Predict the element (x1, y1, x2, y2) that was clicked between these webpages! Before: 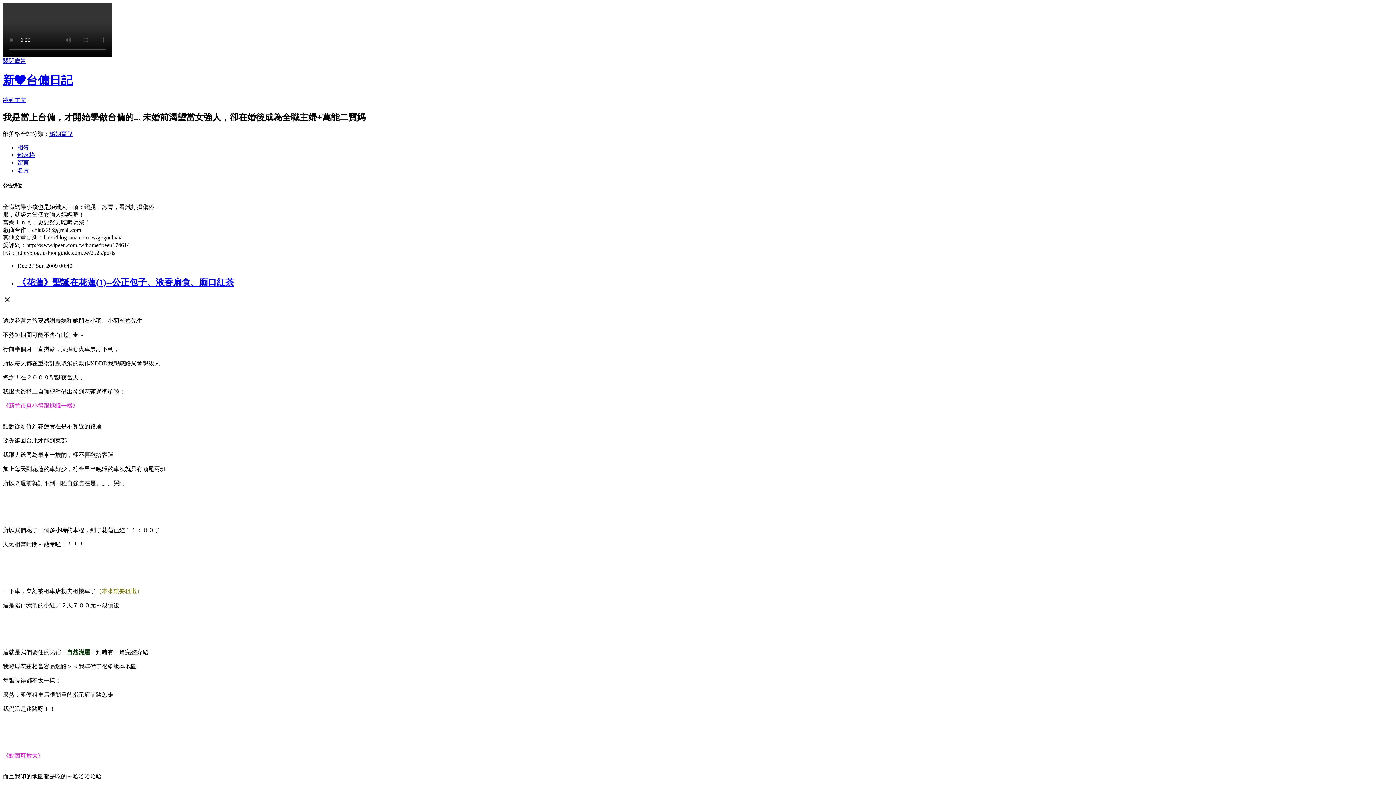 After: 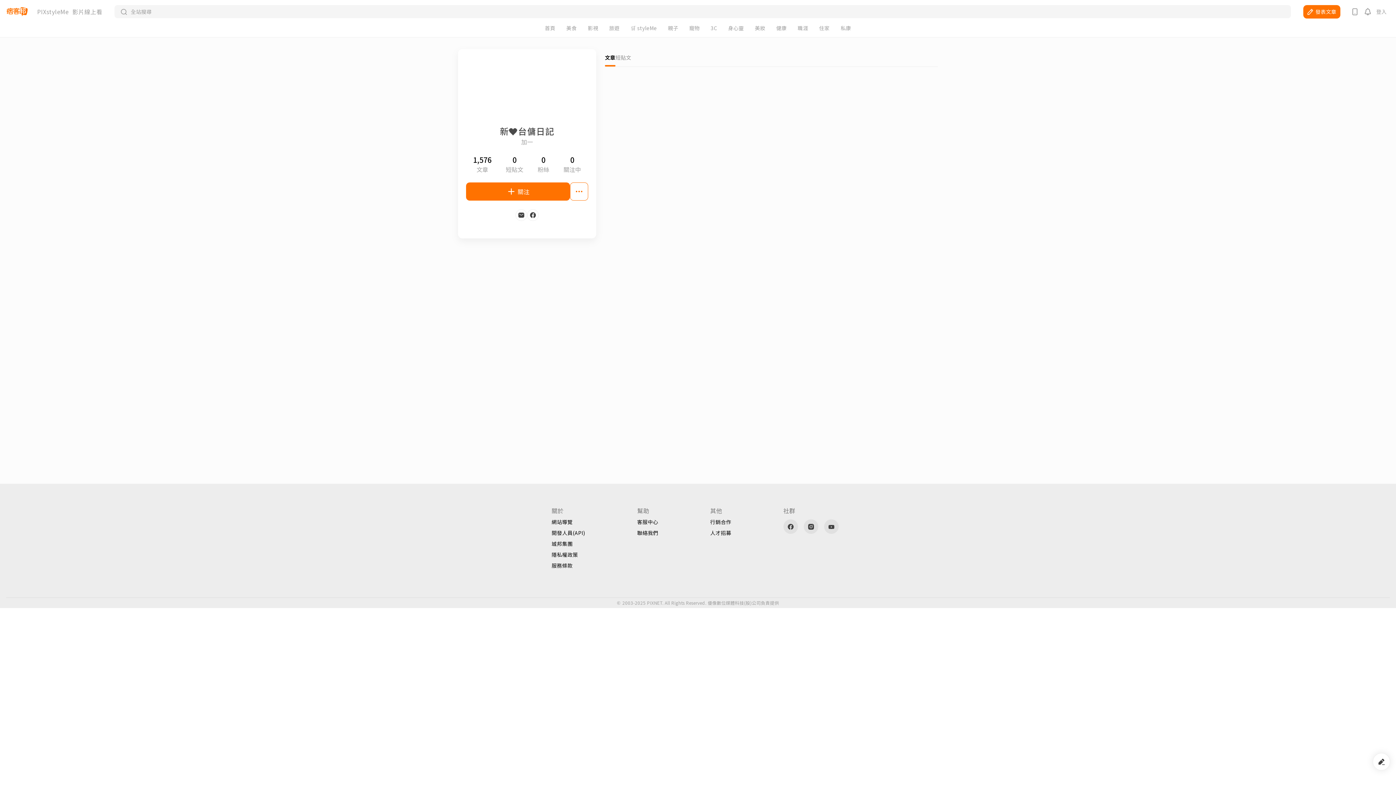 Action: bbox: (17, 167, 29, 173) label: 名片